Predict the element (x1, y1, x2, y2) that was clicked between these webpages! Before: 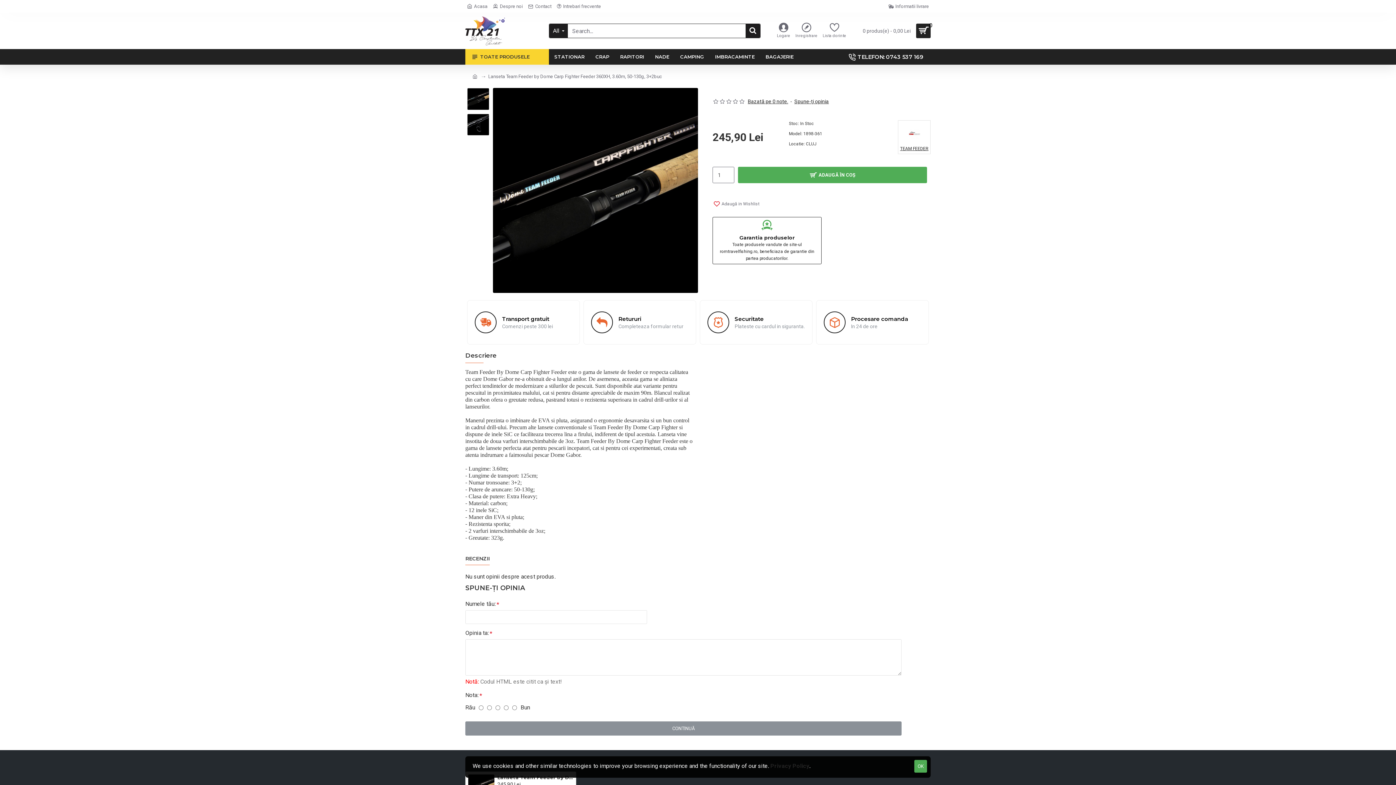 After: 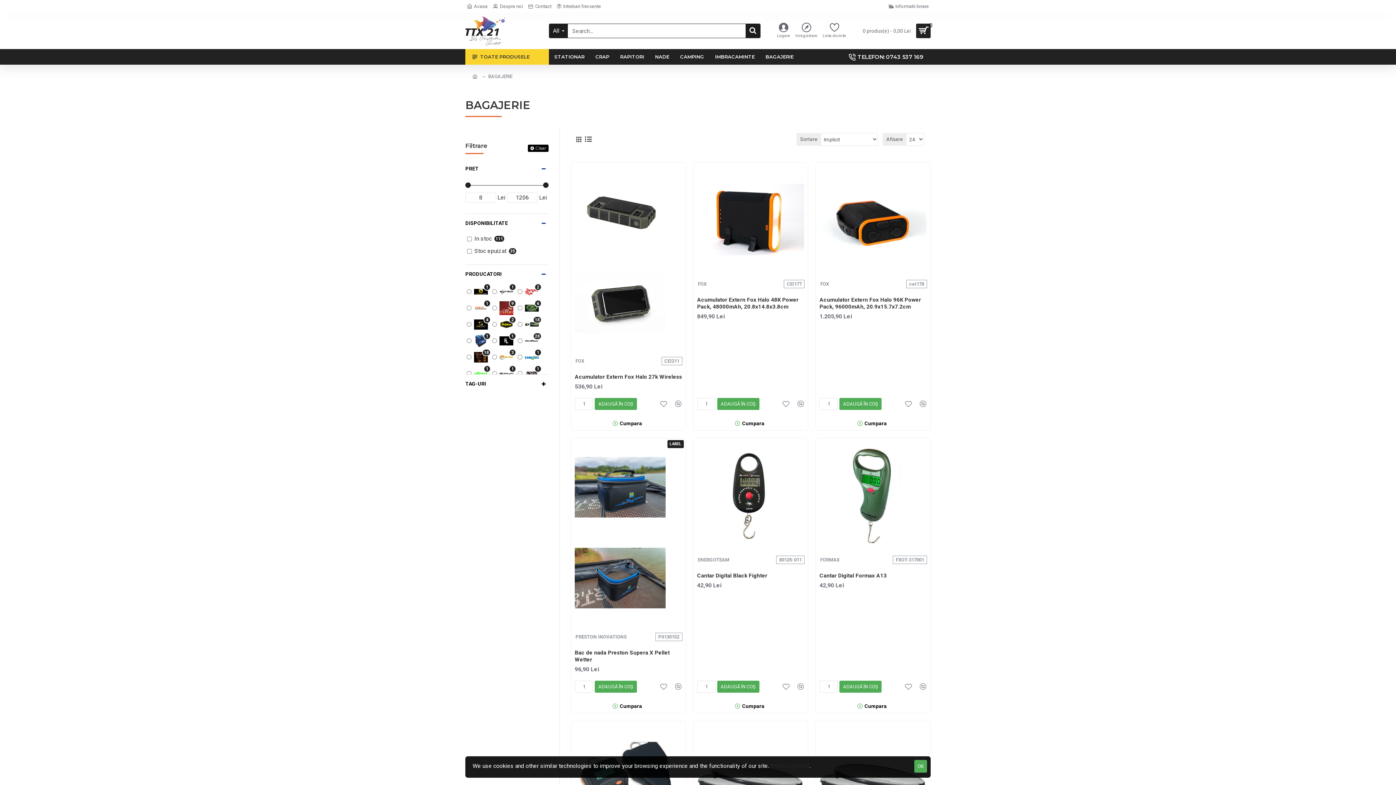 Action: bbox: (760, 49, 799, 64) label: BAGAJERIE